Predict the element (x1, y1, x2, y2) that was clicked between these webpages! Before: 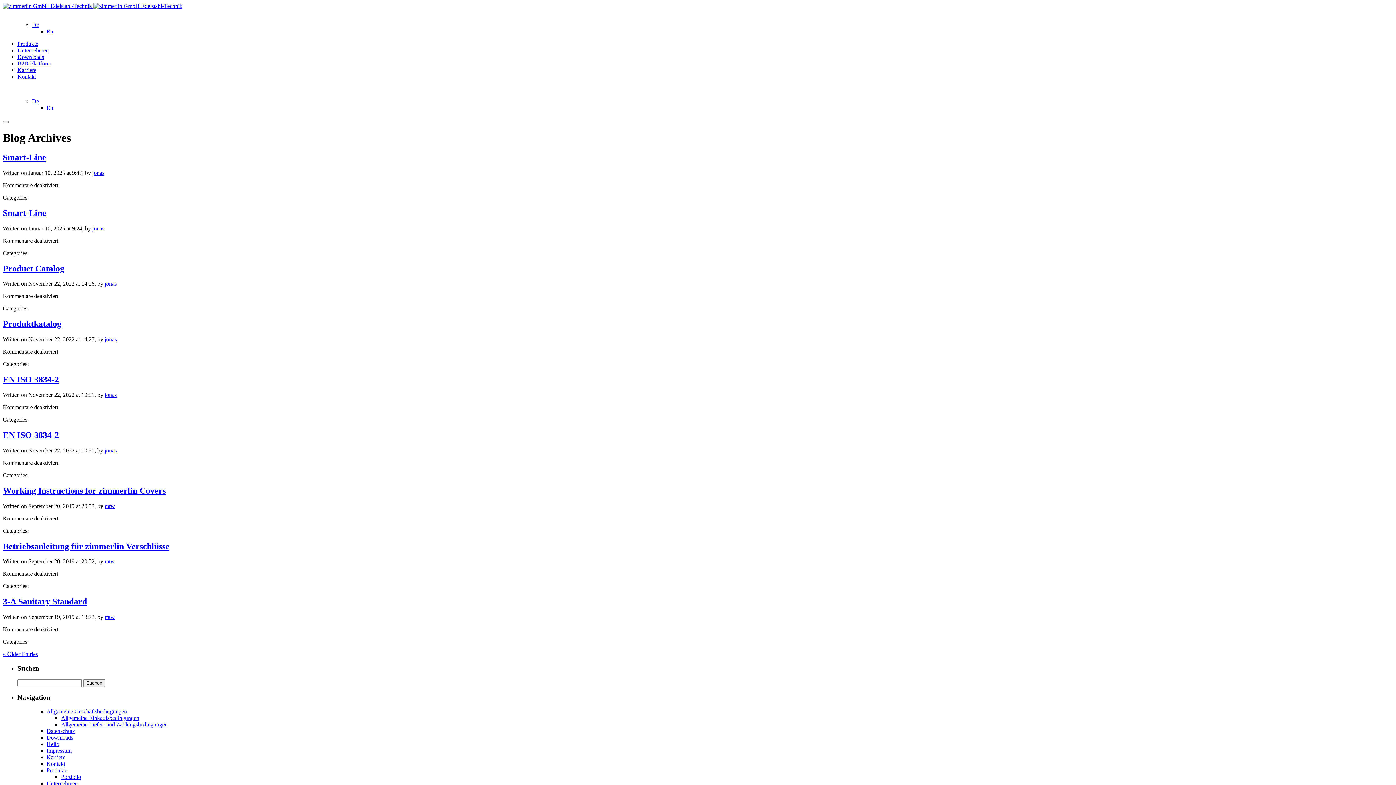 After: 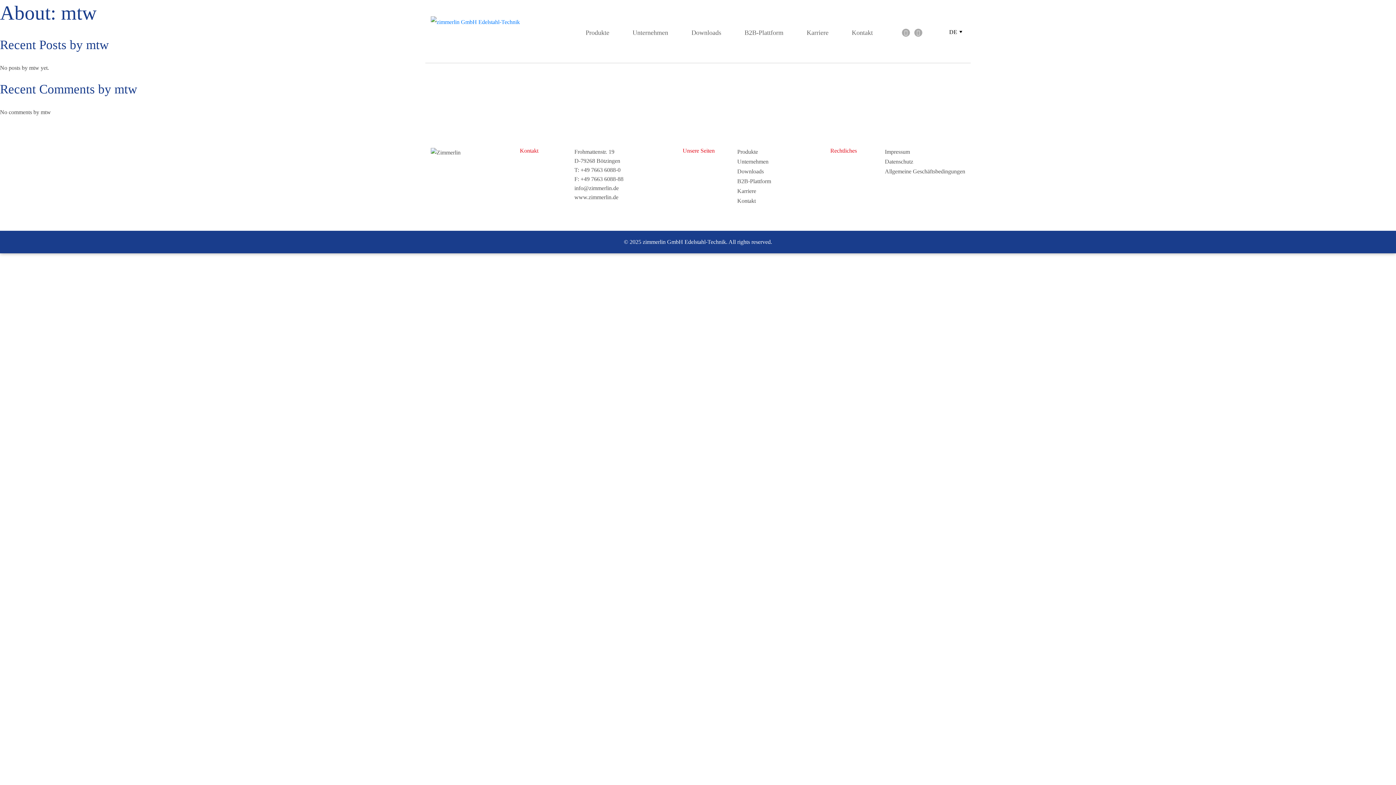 Action: bbox: (104, 503, 114, 509) label: mtw